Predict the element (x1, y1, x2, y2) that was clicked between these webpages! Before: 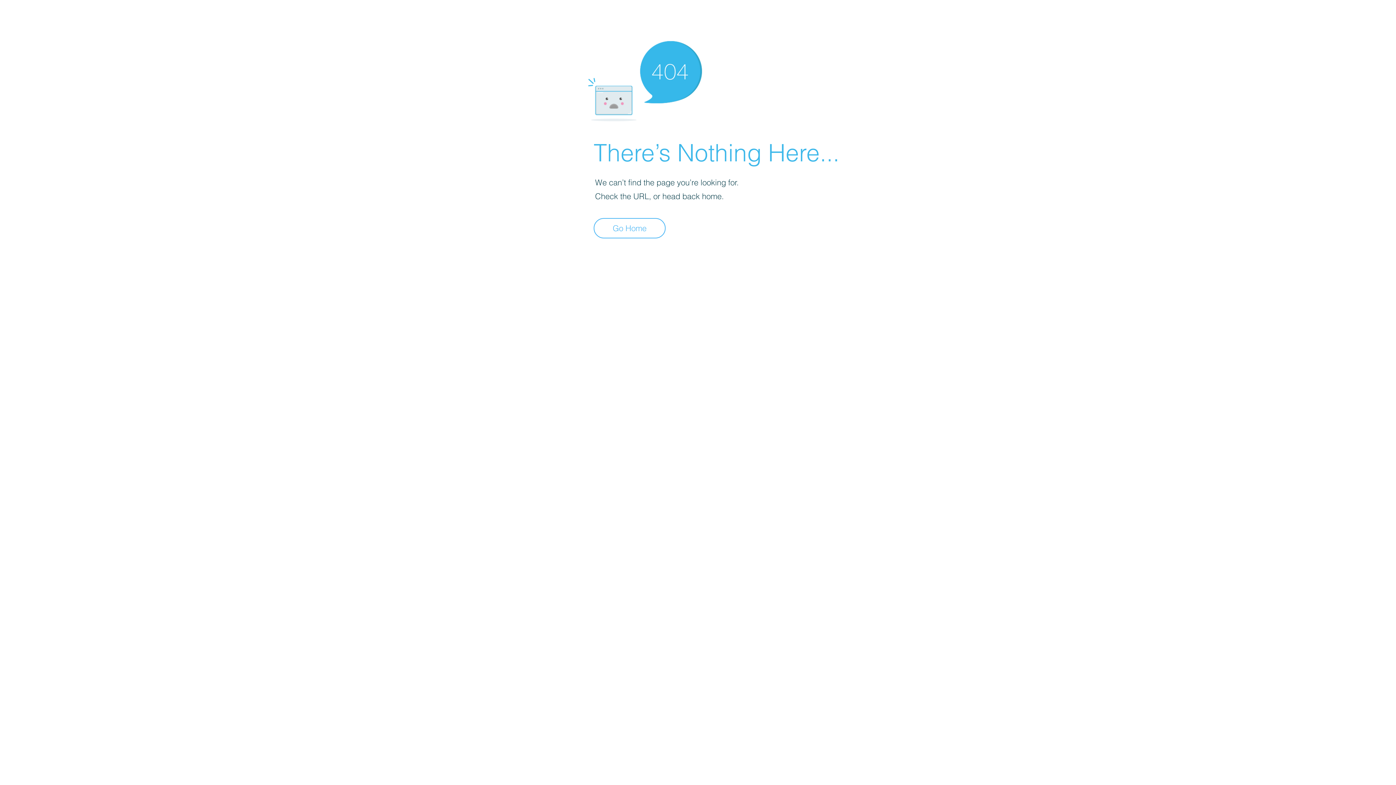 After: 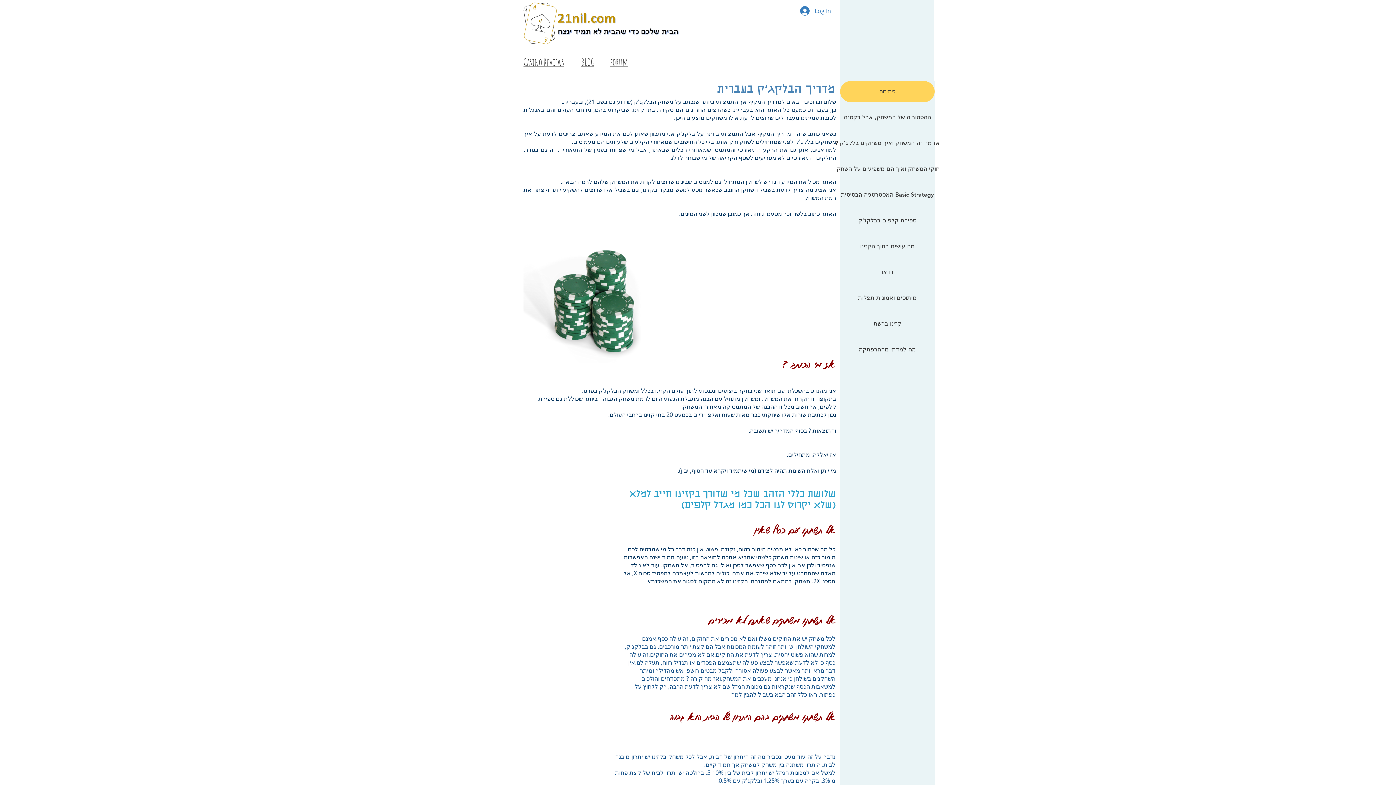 Action: label: Go Home bbox: (593, 218, 665, 238)